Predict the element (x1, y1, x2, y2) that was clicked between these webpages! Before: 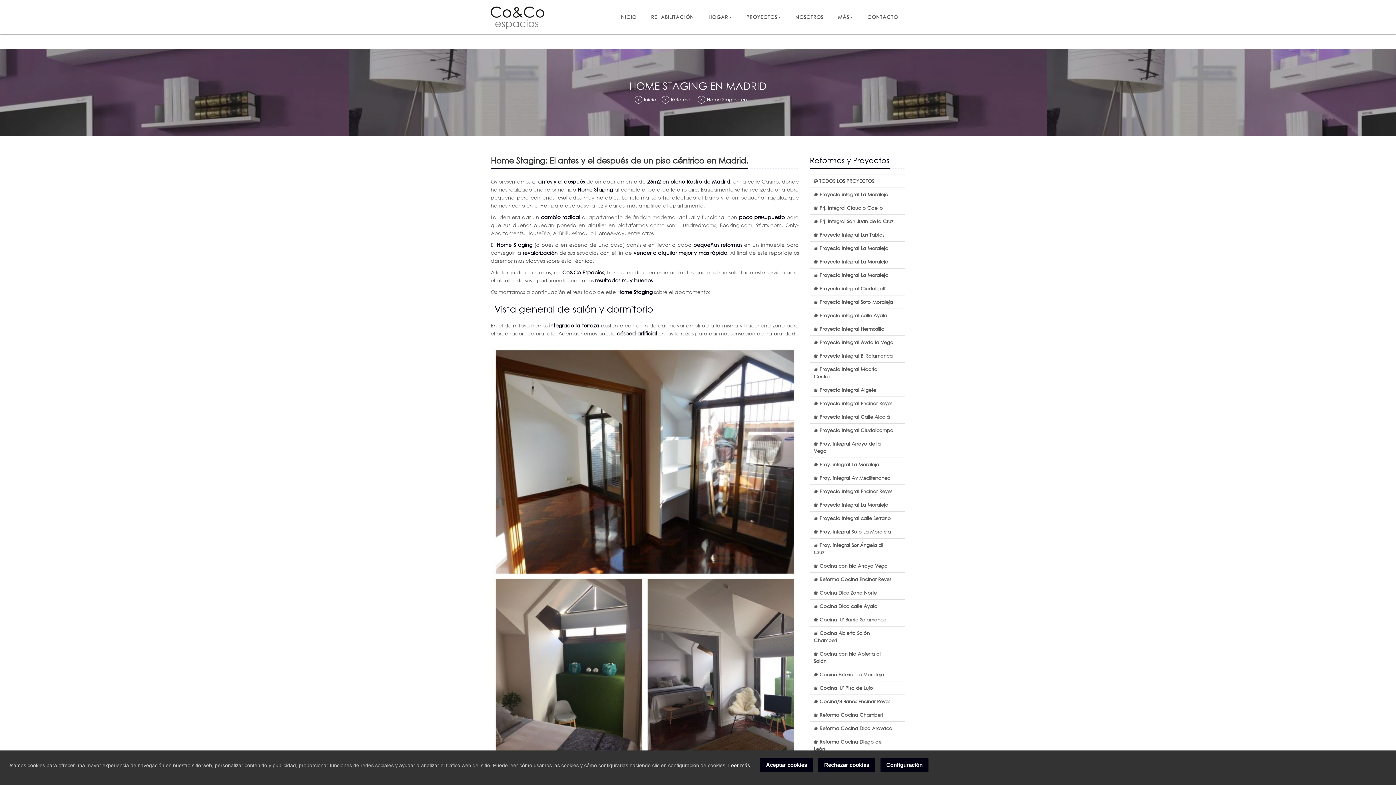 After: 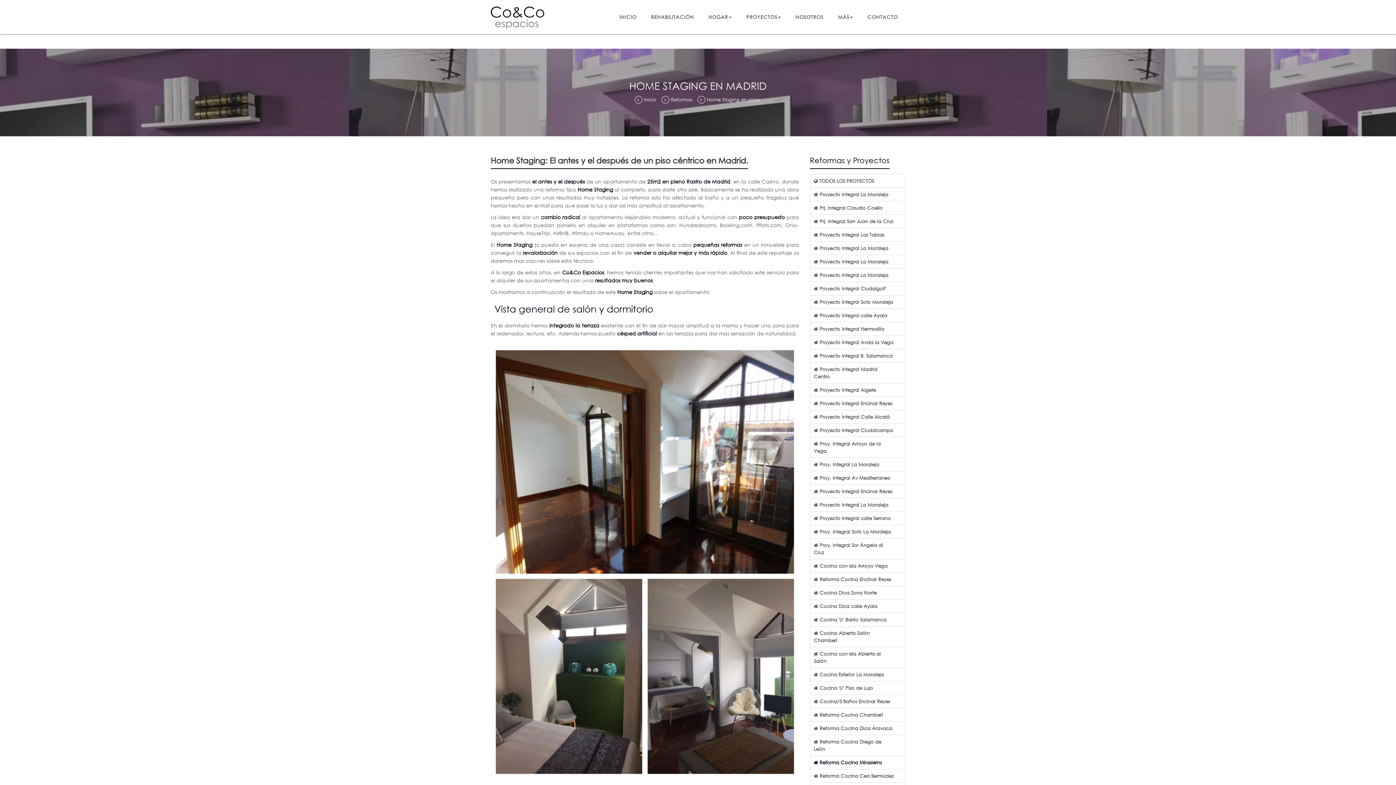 Action: bbox: (818, 758, 875, 772) label: Rechazar cookies